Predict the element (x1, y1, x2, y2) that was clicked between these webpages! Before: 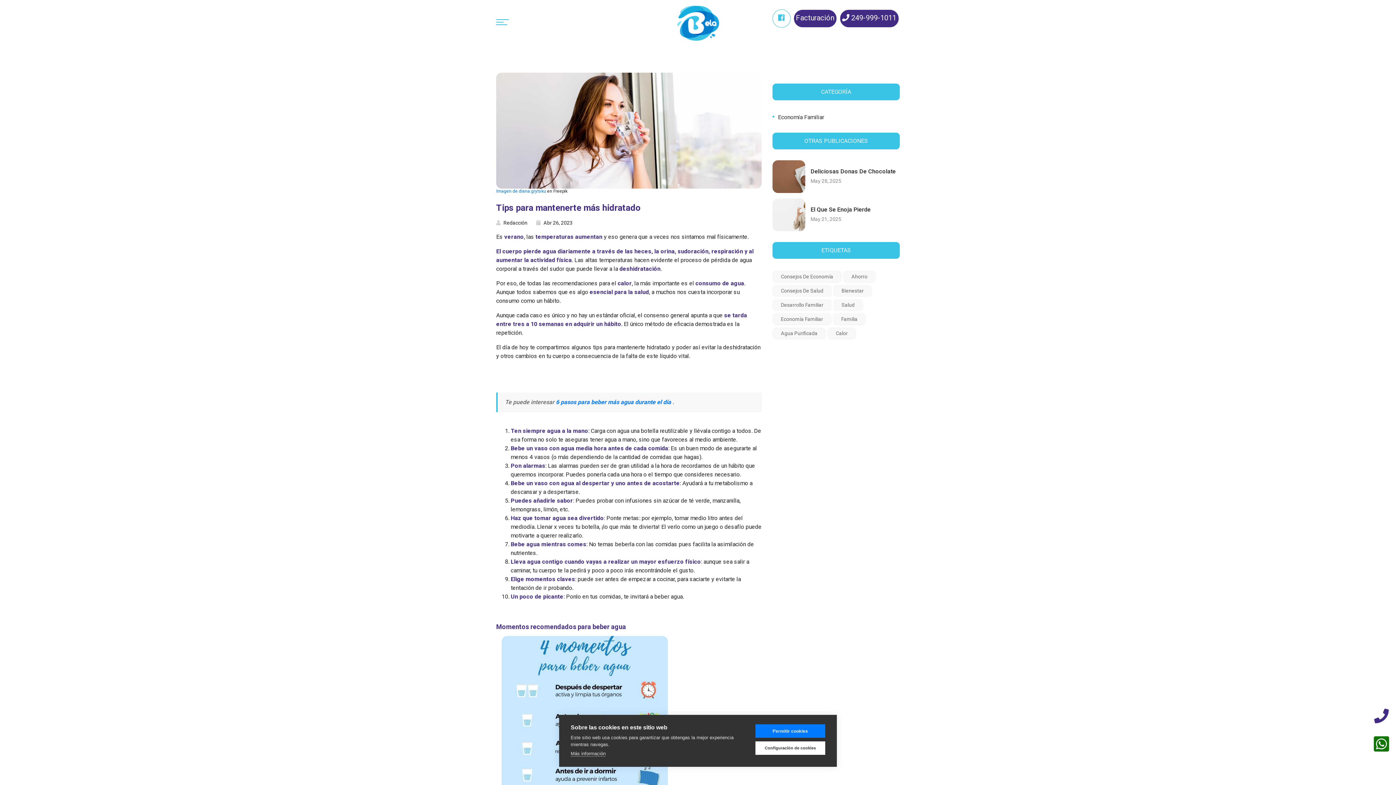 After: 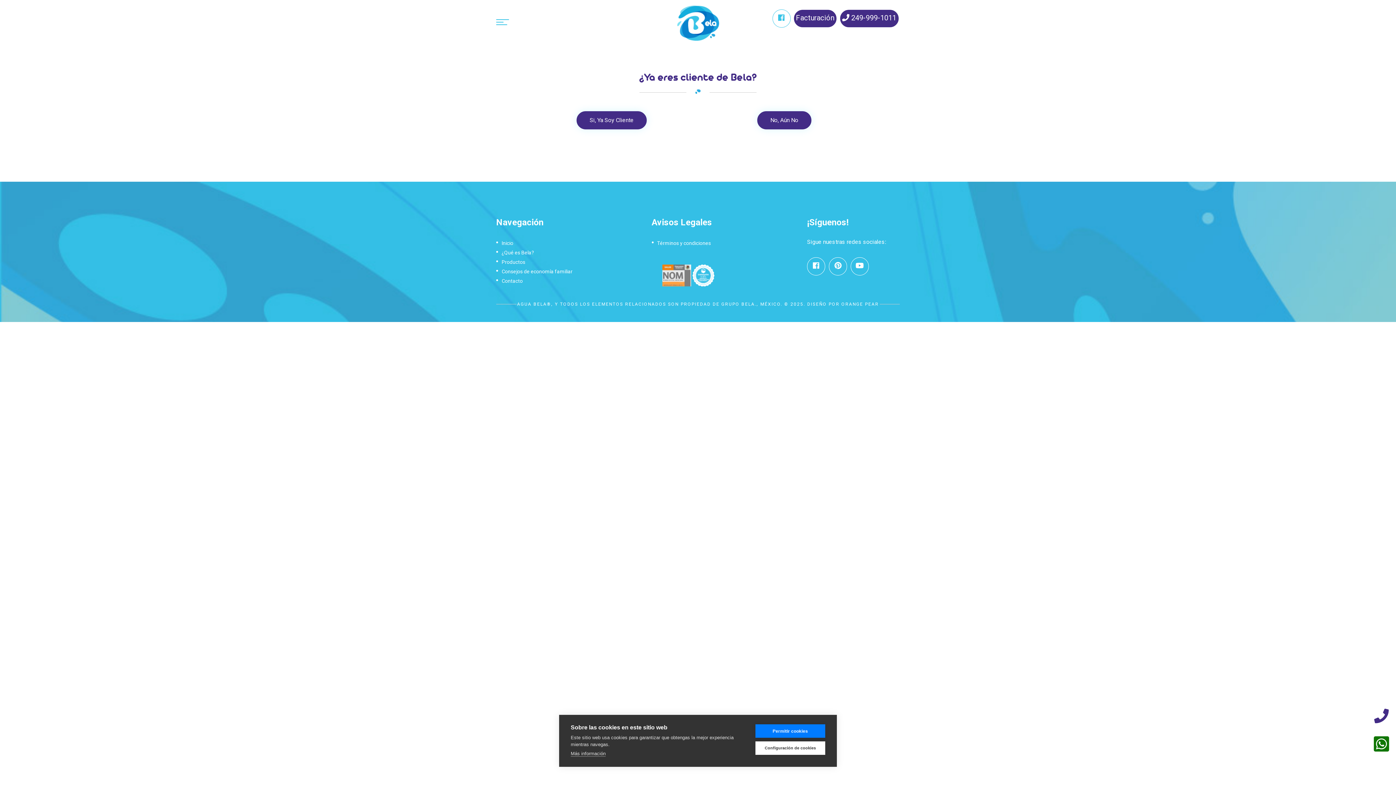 Action: bbox: (793, 9, 836, 27) label: Facturación